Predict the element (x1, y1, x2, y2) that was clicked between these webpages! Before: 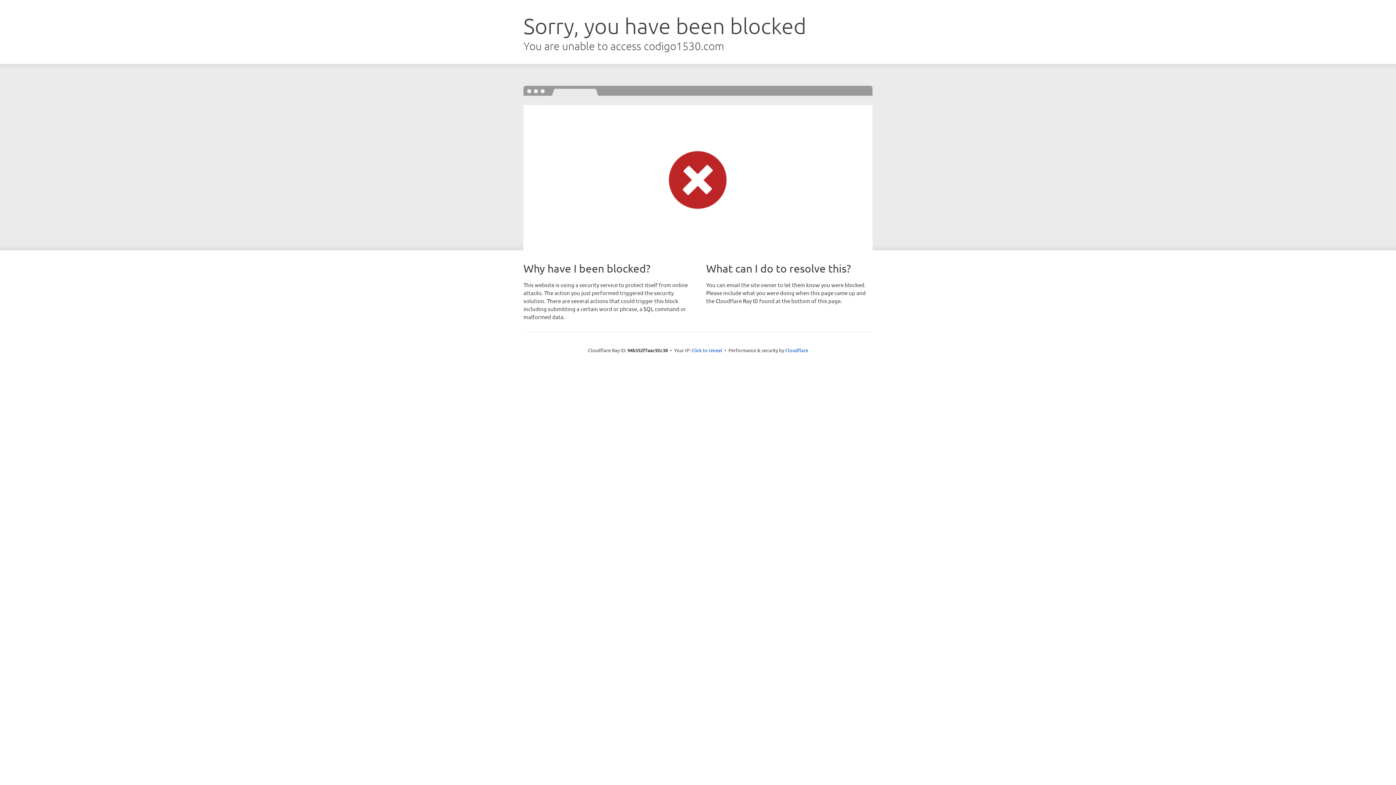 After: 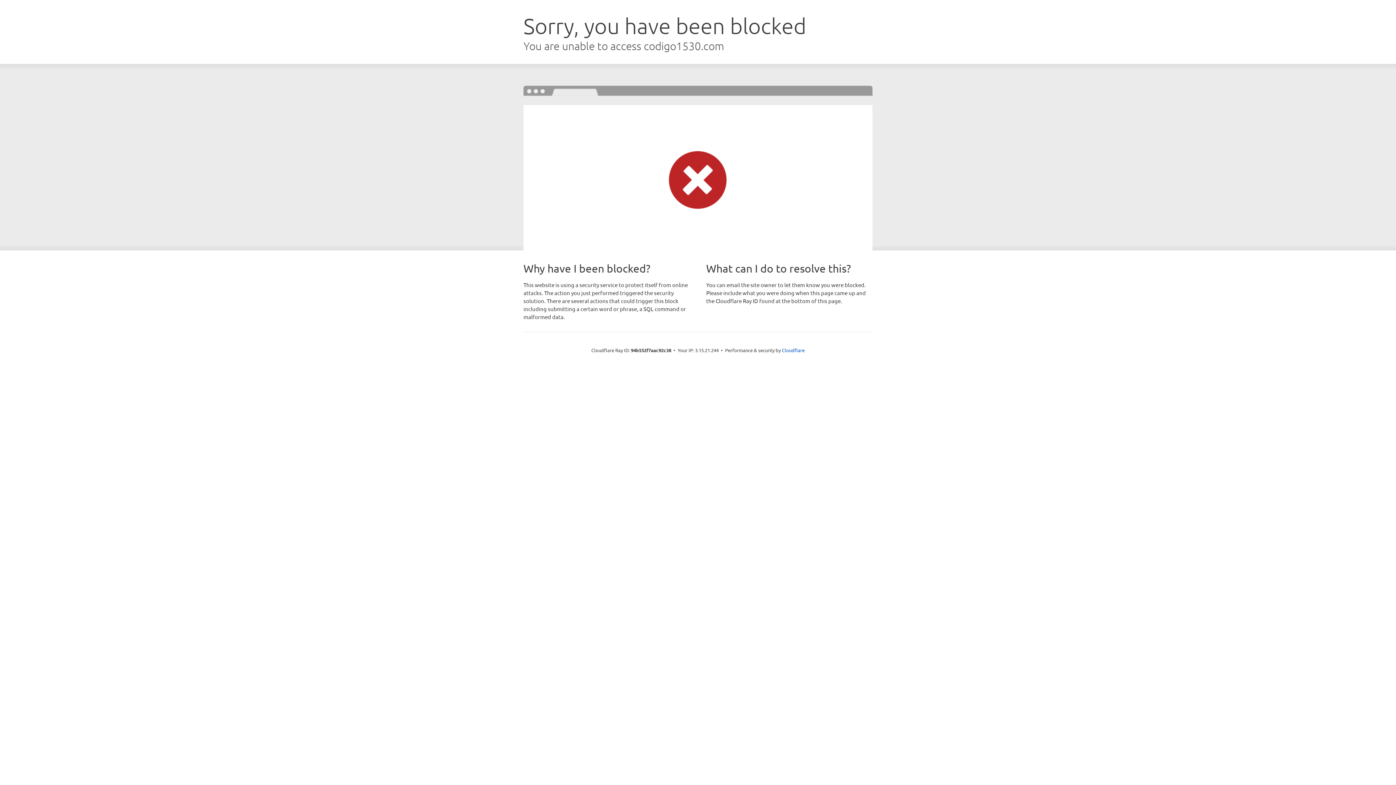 Action: bbox: (691, 346, 722, 353) label: Click to reveal